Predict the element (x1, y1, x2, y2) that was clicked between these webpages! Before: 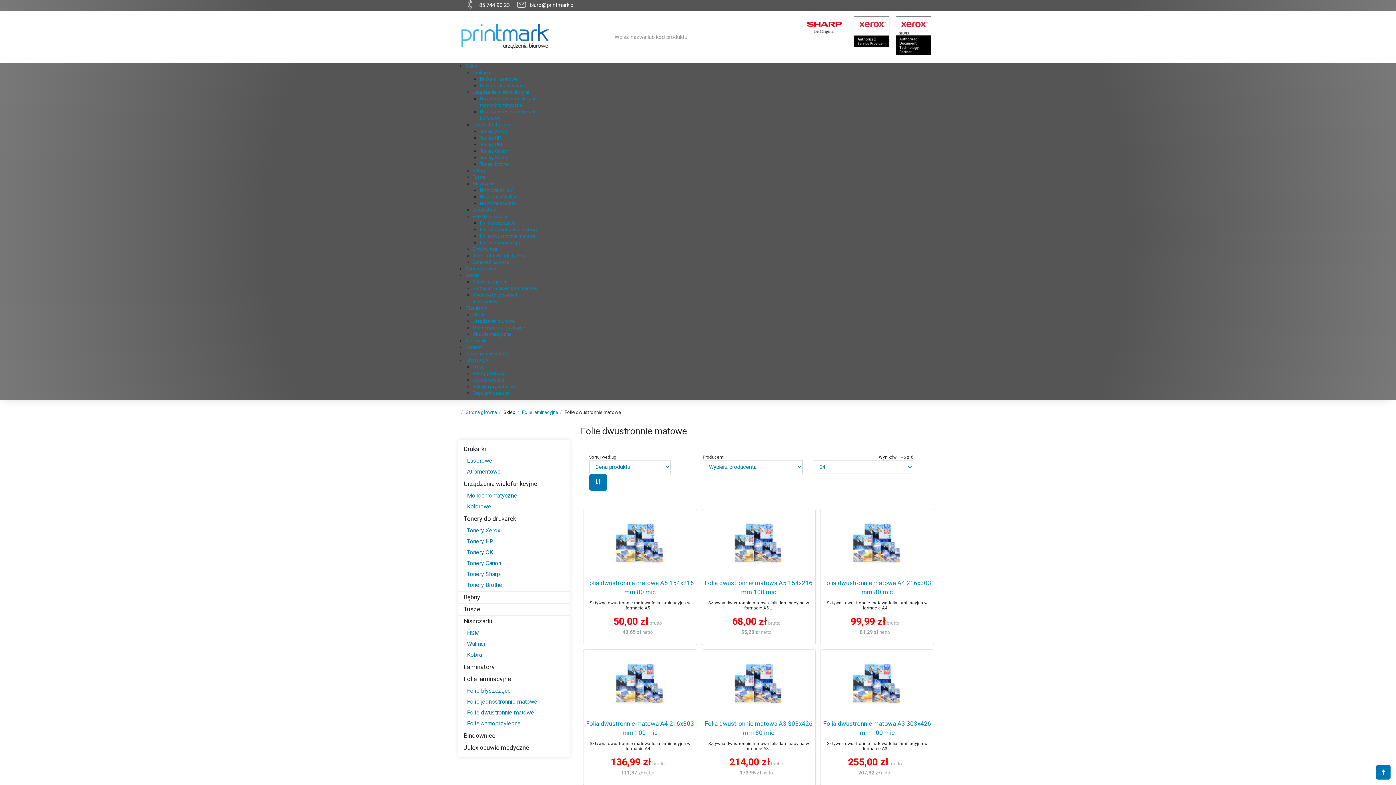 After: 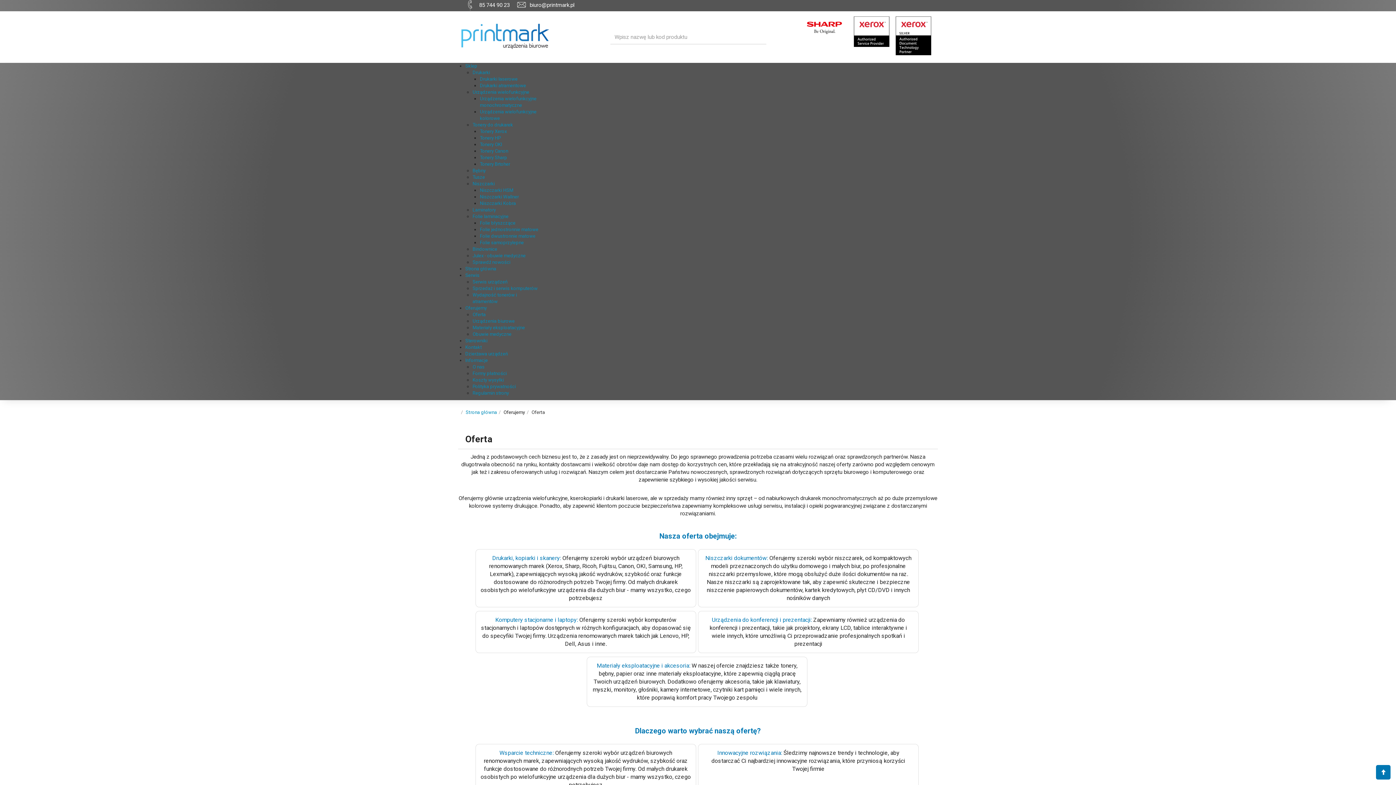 Action: label: Oferta bbox: (472, 311, 485, 317)